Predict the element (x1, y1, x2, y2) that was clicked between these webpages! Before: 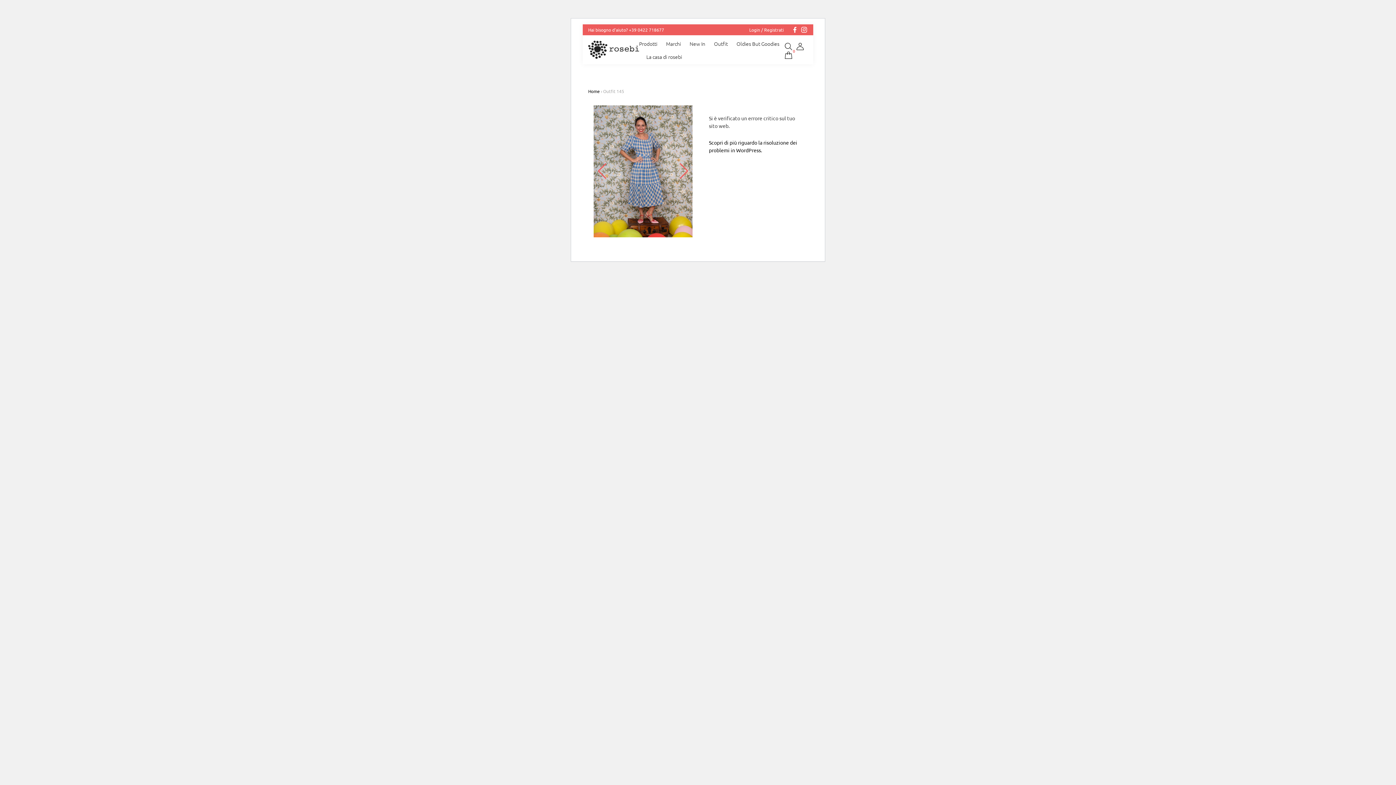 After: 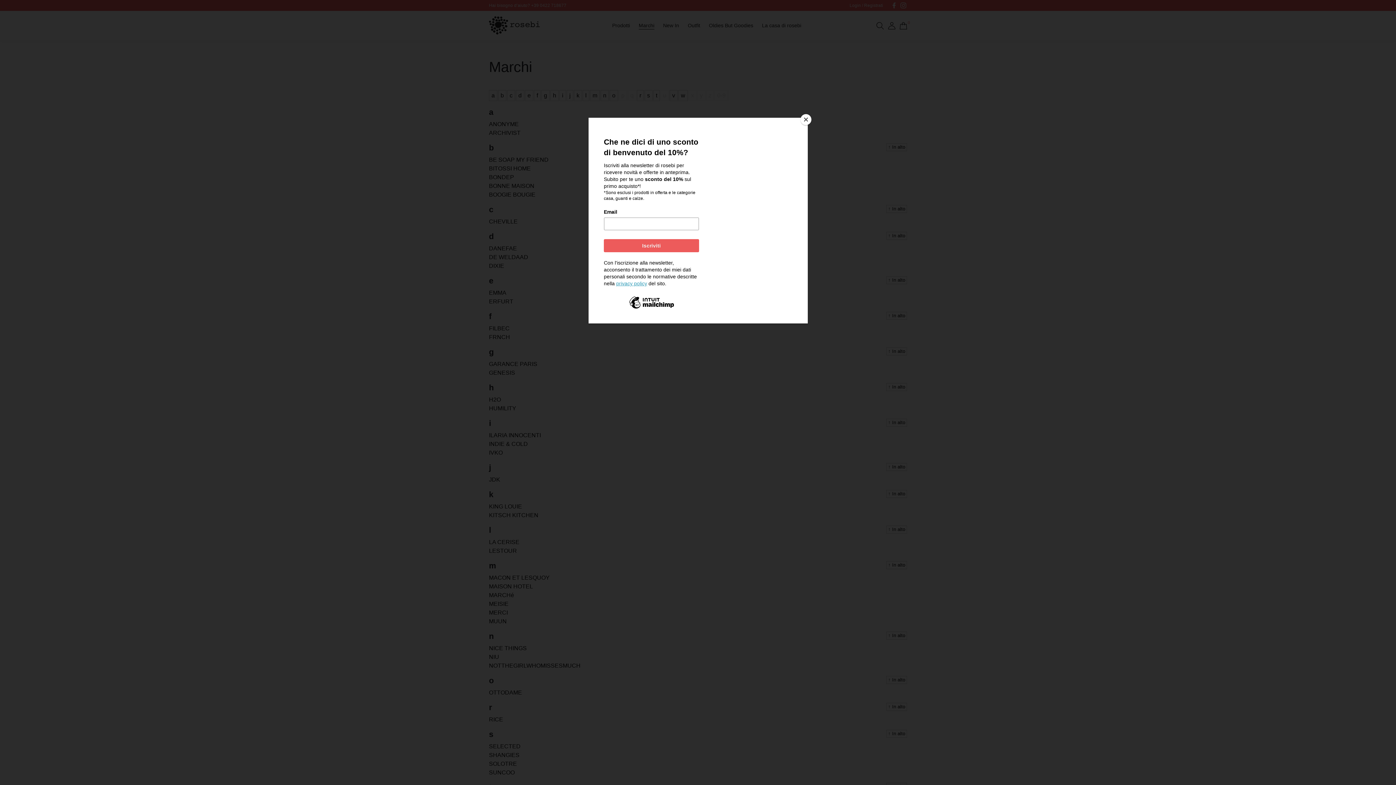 Action: bbox: (666, 40, 681, 47) label: Marchi